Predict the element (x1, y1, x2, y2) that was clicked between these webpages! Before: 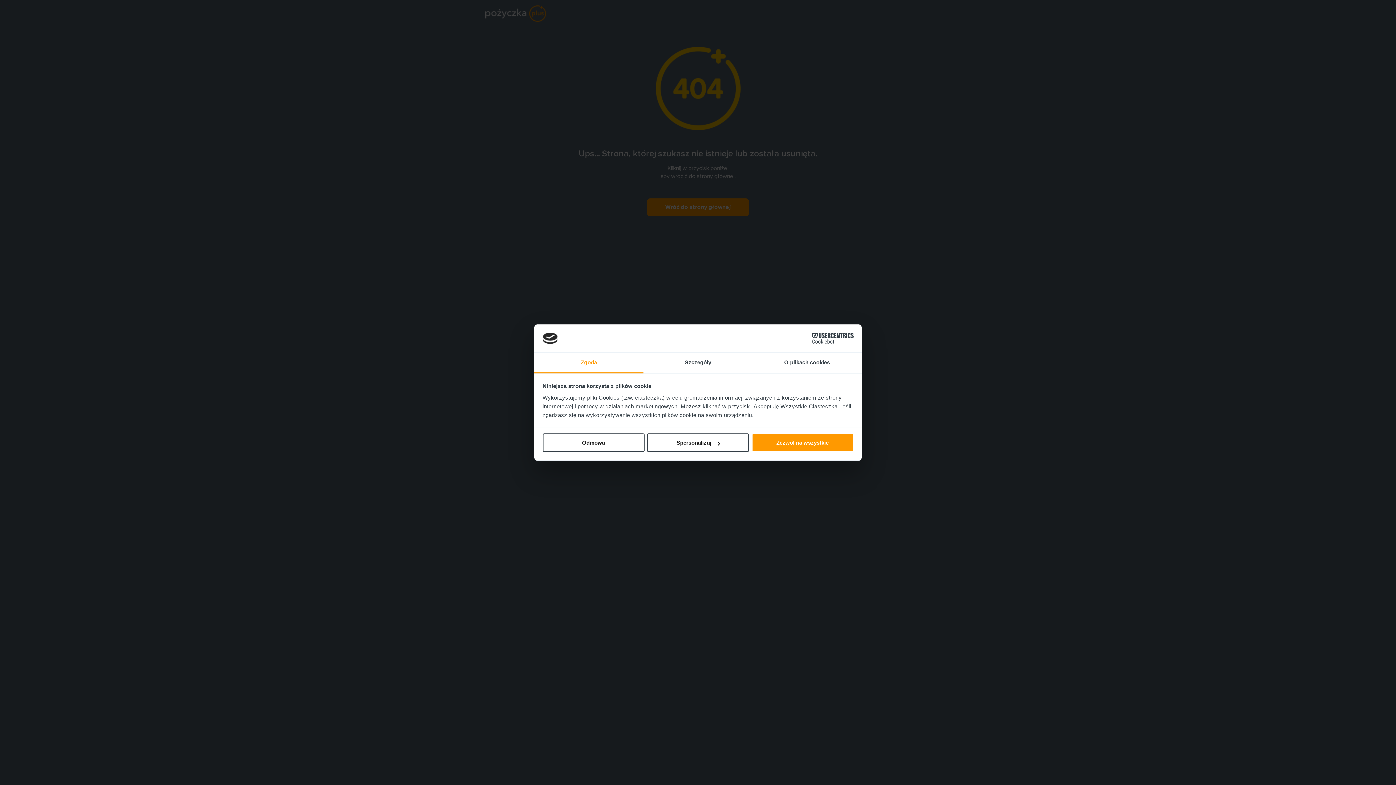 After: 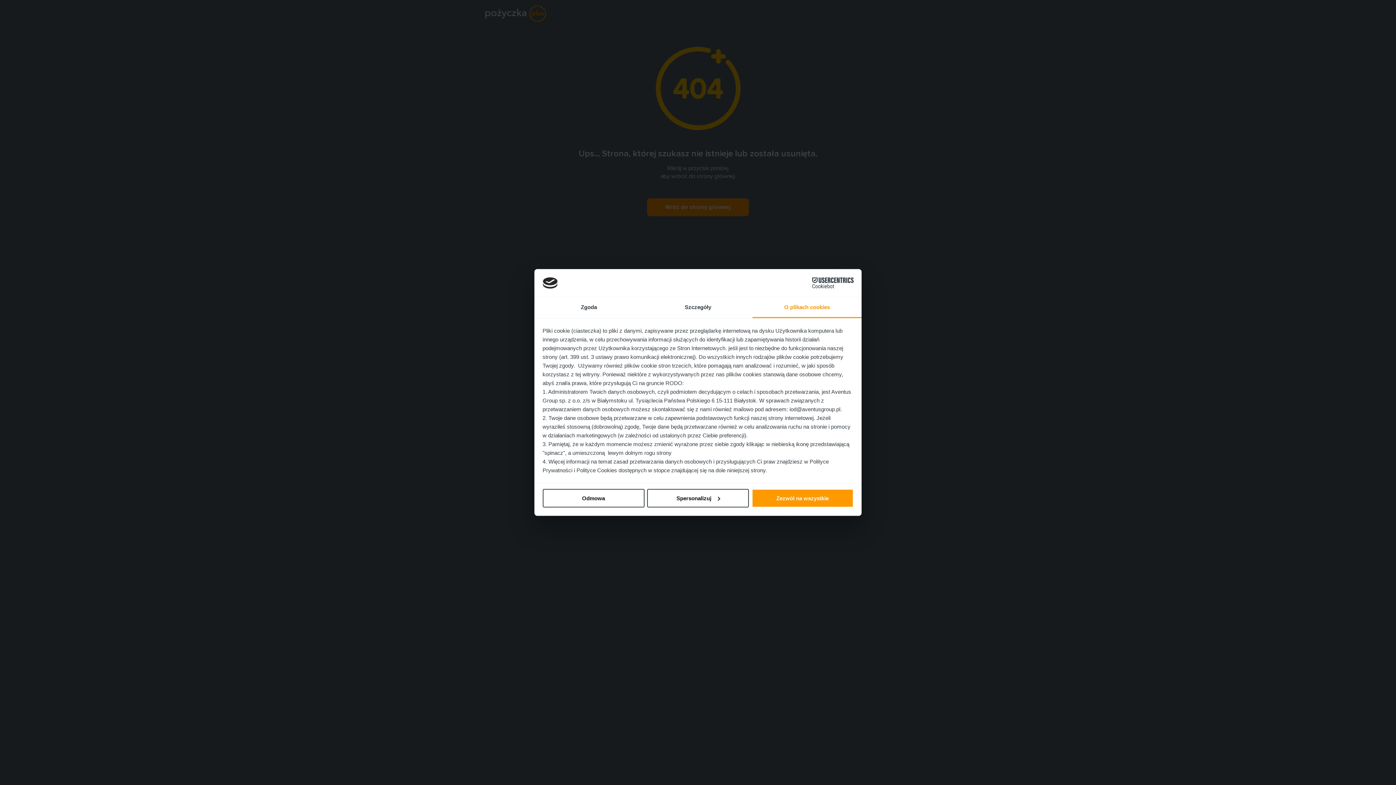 Action: bbox: (752, 352, 861, 373) label: O plikach cookies